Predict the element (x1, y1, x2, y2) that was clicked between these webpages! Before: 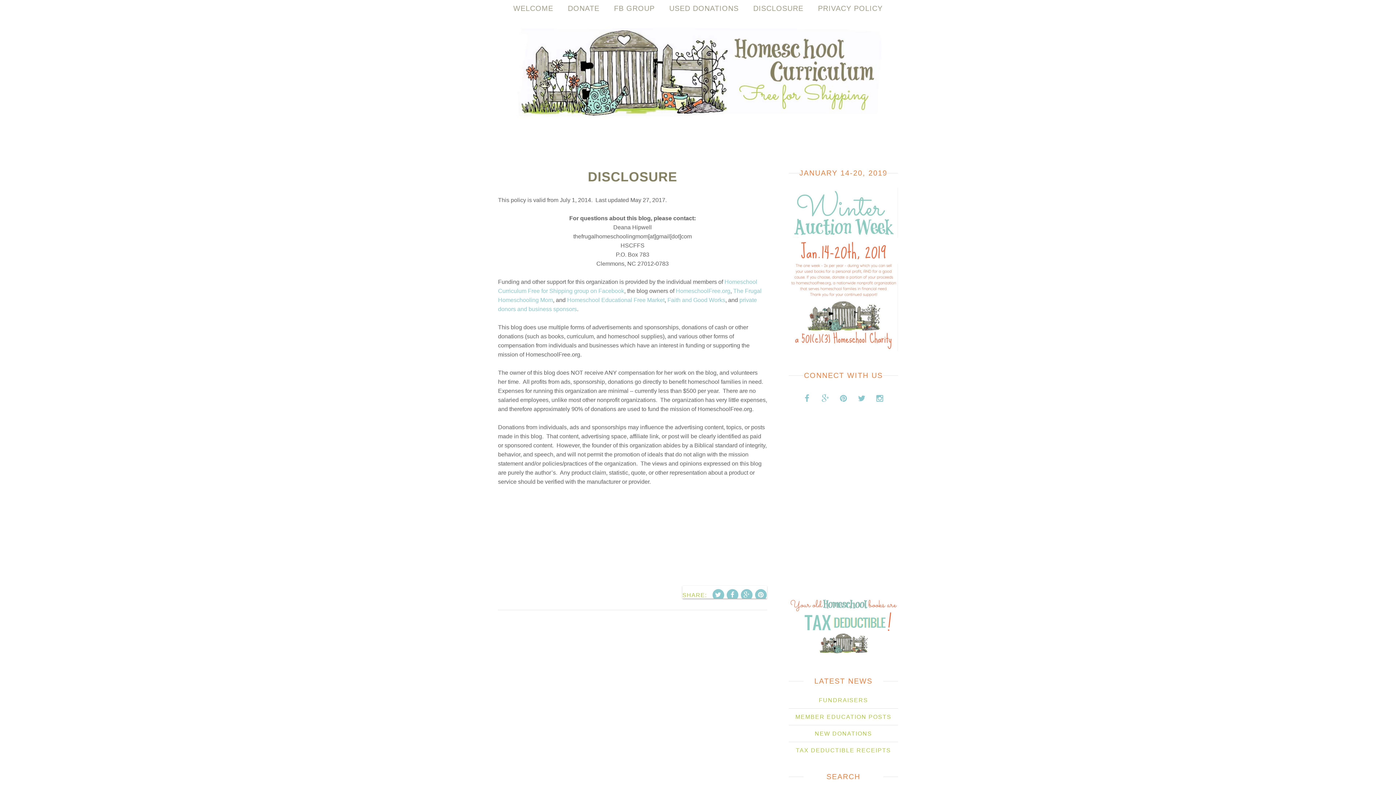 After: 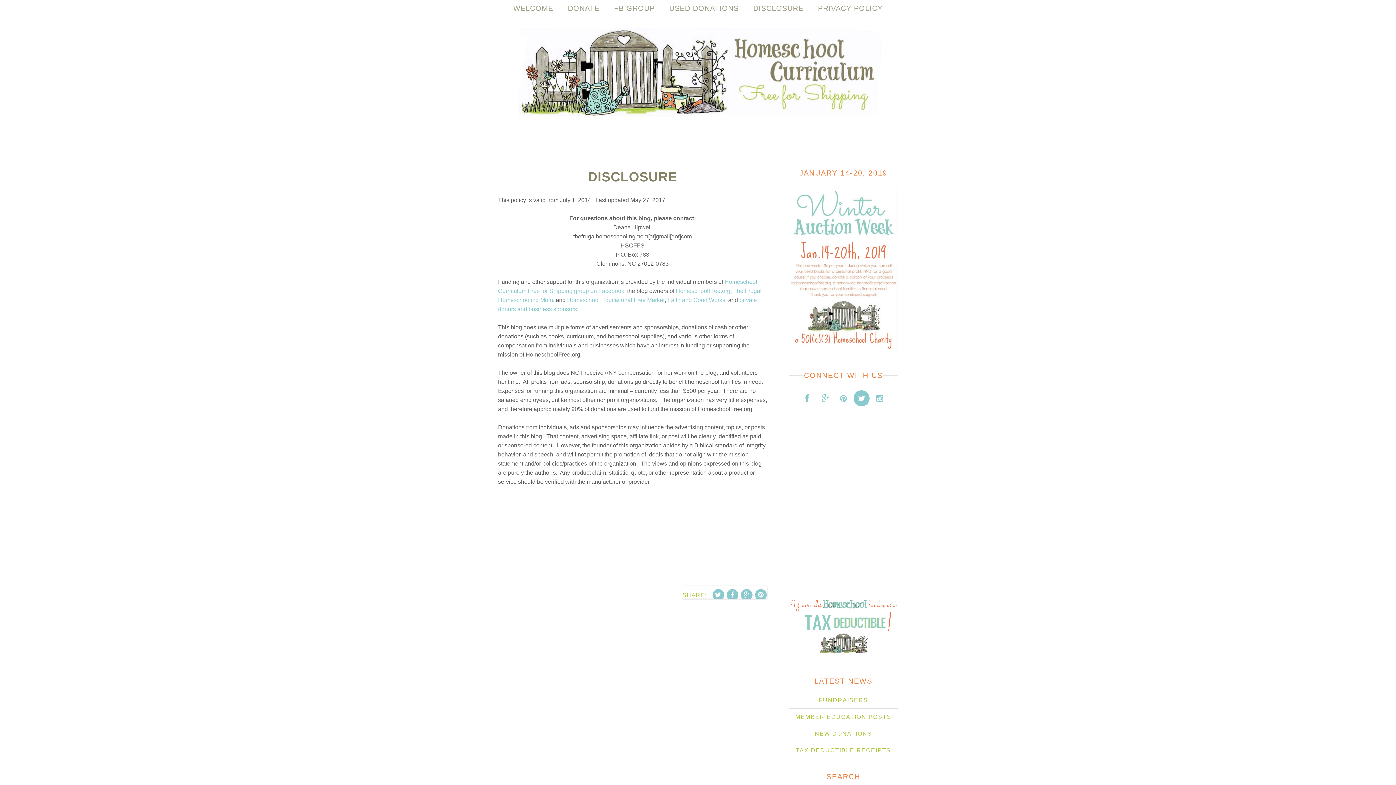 Action: bbox: (853, 390, 869, 406)